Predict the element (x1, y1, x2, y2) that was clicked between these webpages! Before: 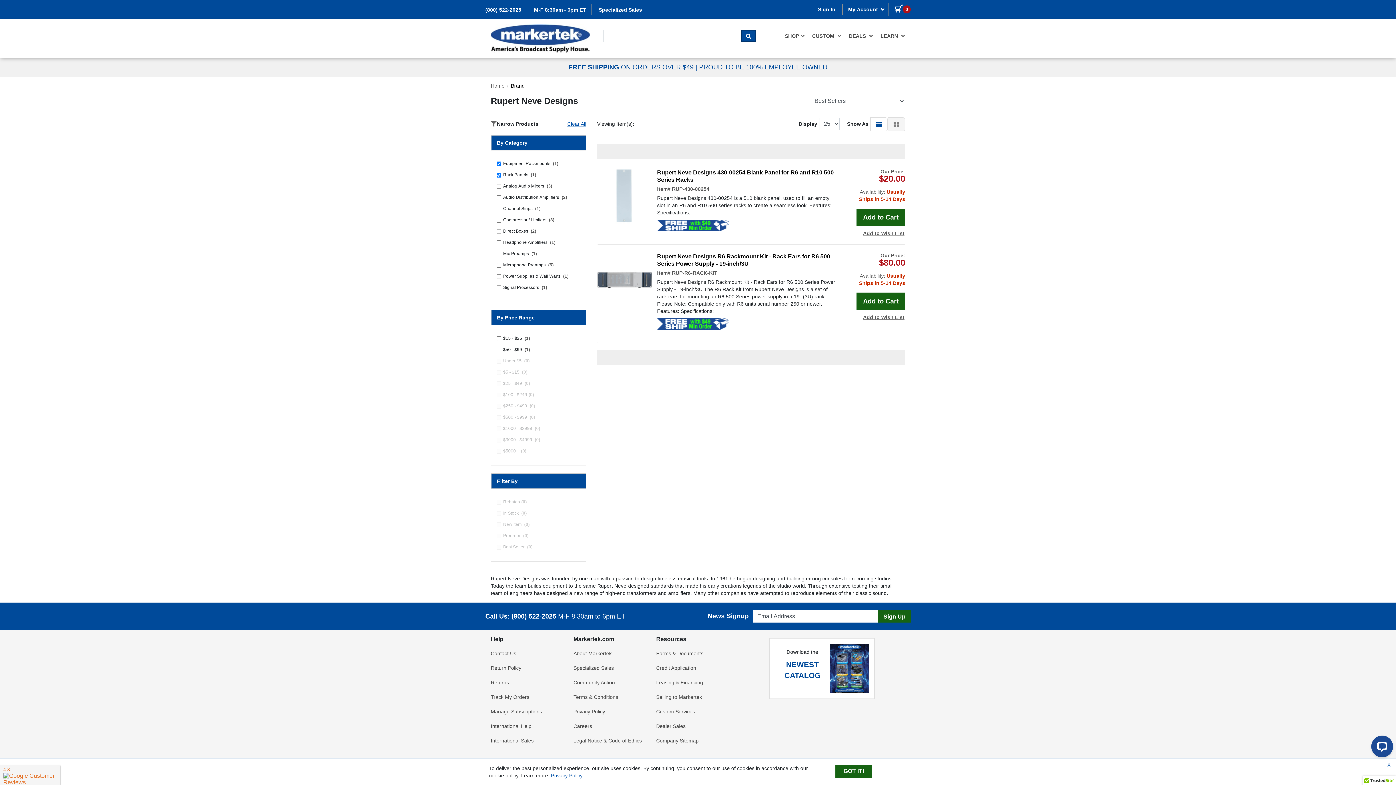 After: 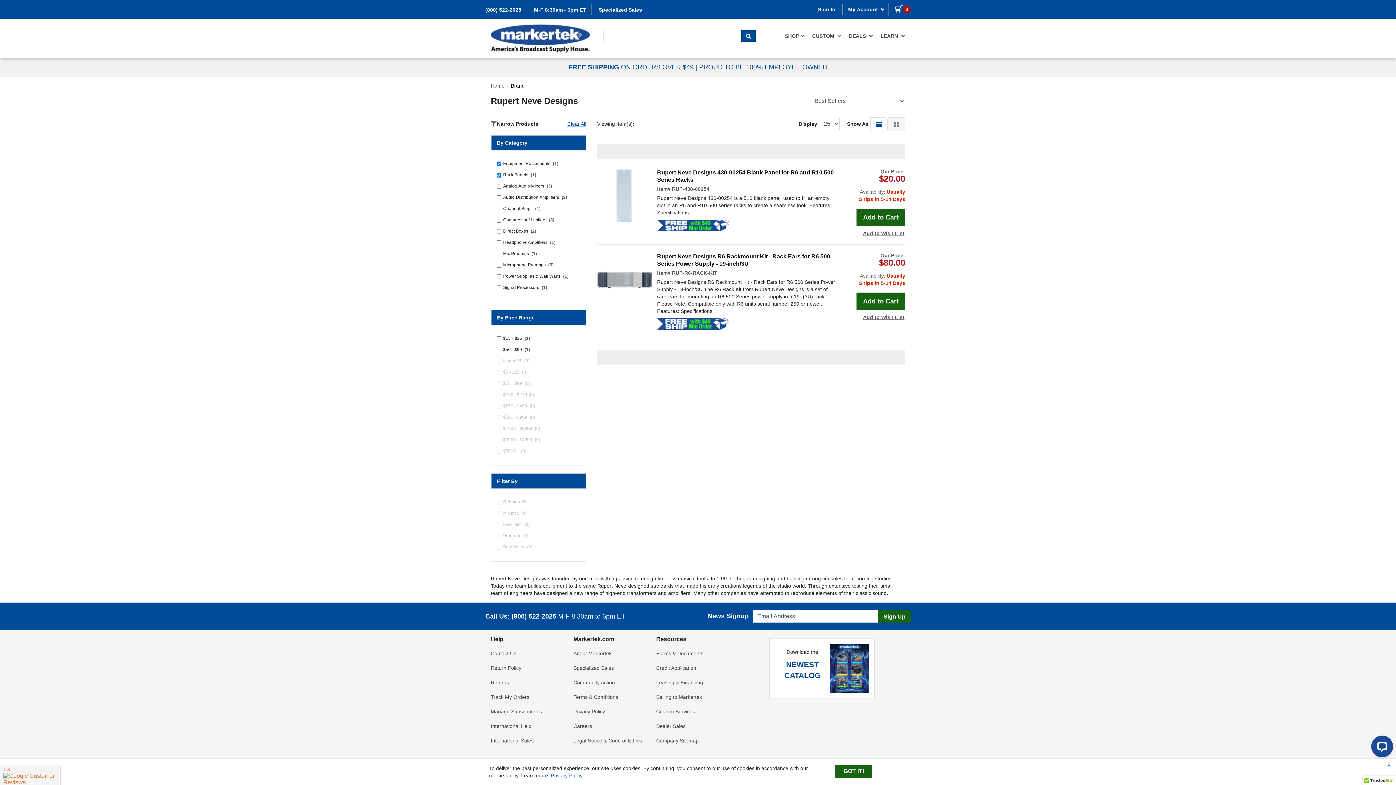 Action: bbox: (485, 6, 521, 13) label: (800) 522-2025